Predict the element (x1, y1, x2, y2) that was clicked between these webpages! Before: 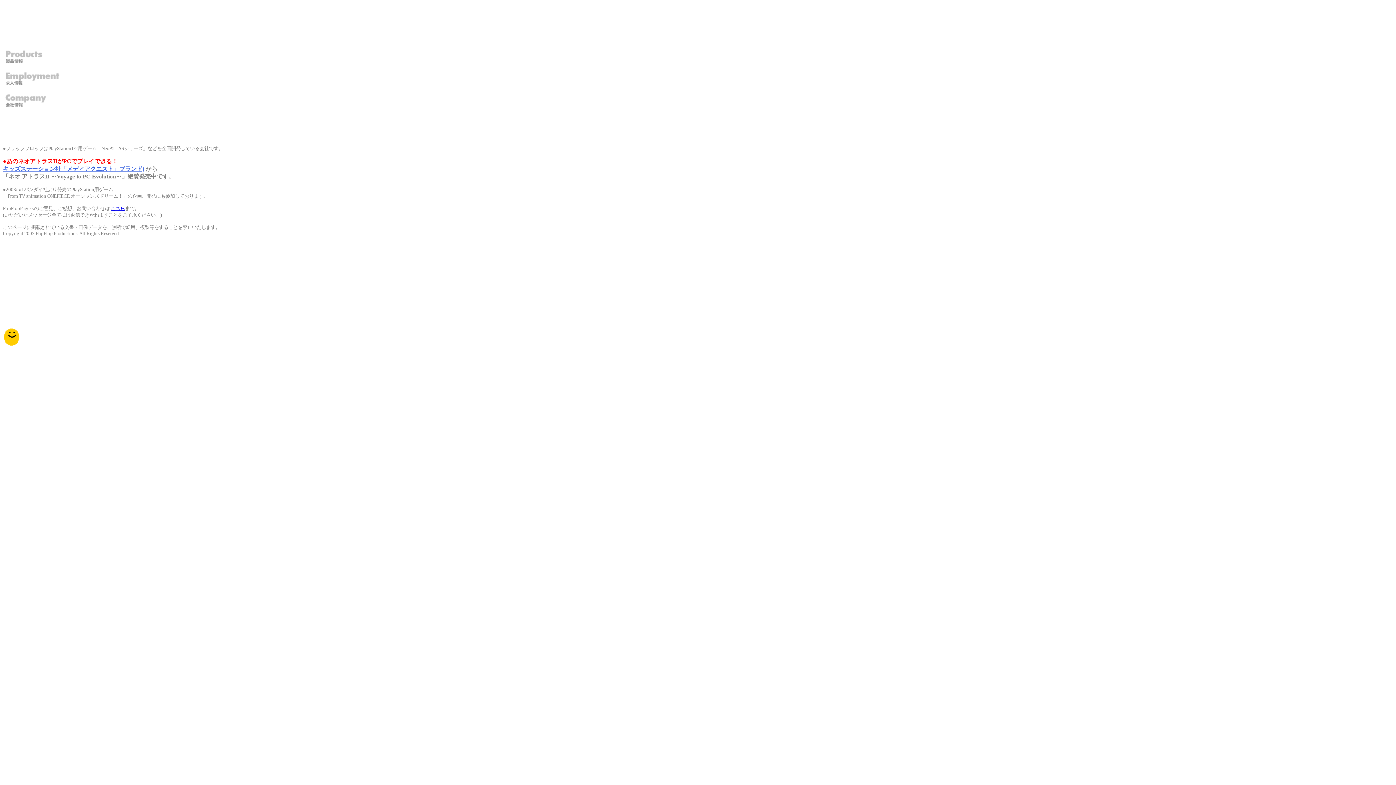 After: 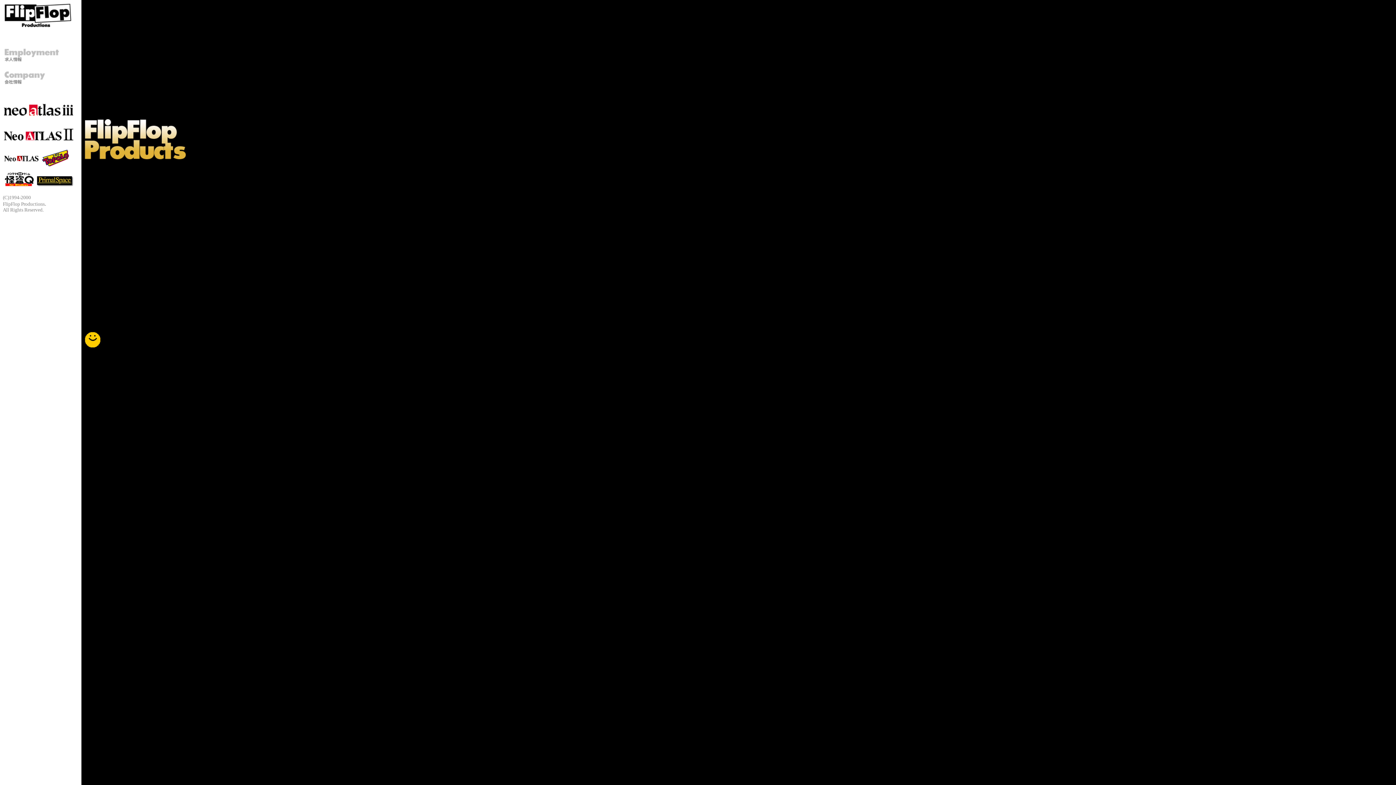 Action: bbox: (4, 60, 44, 66)